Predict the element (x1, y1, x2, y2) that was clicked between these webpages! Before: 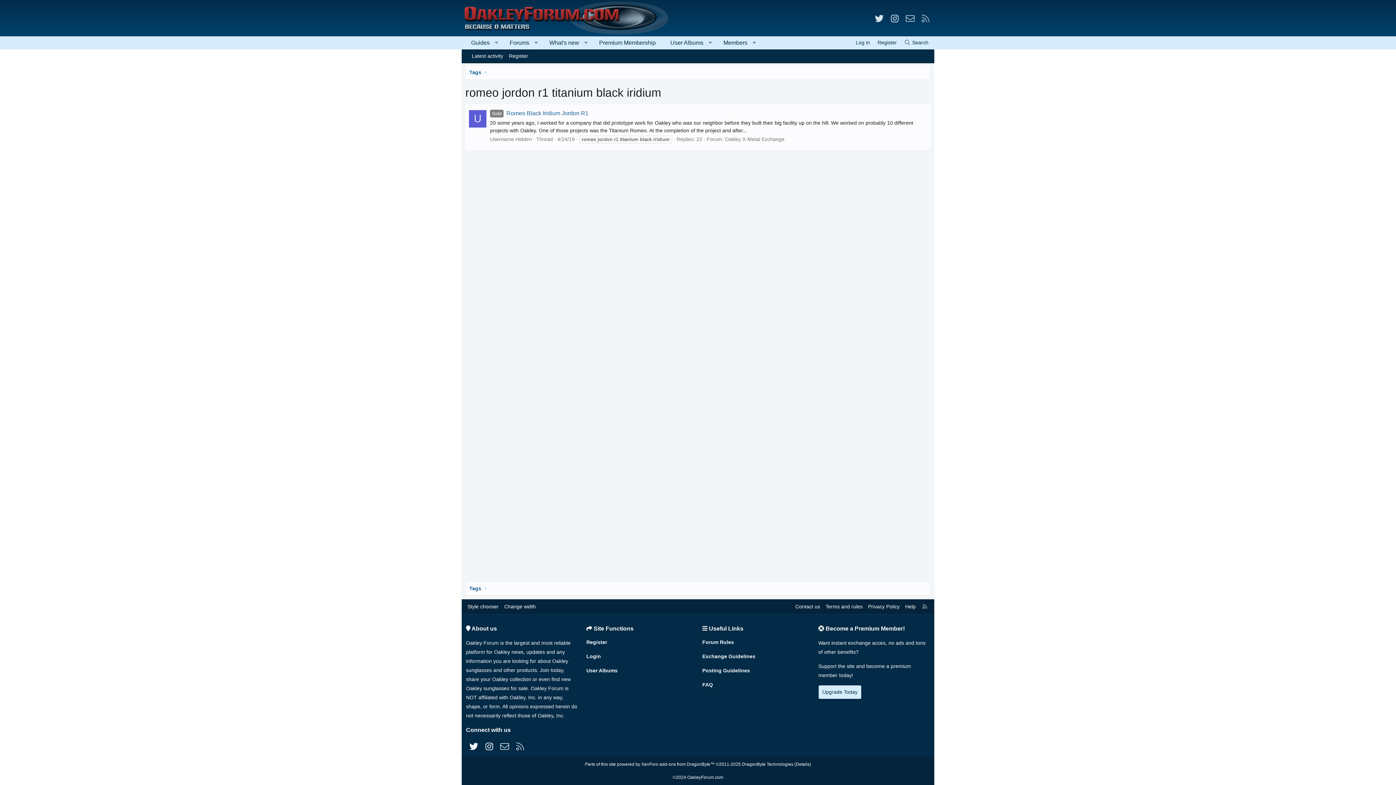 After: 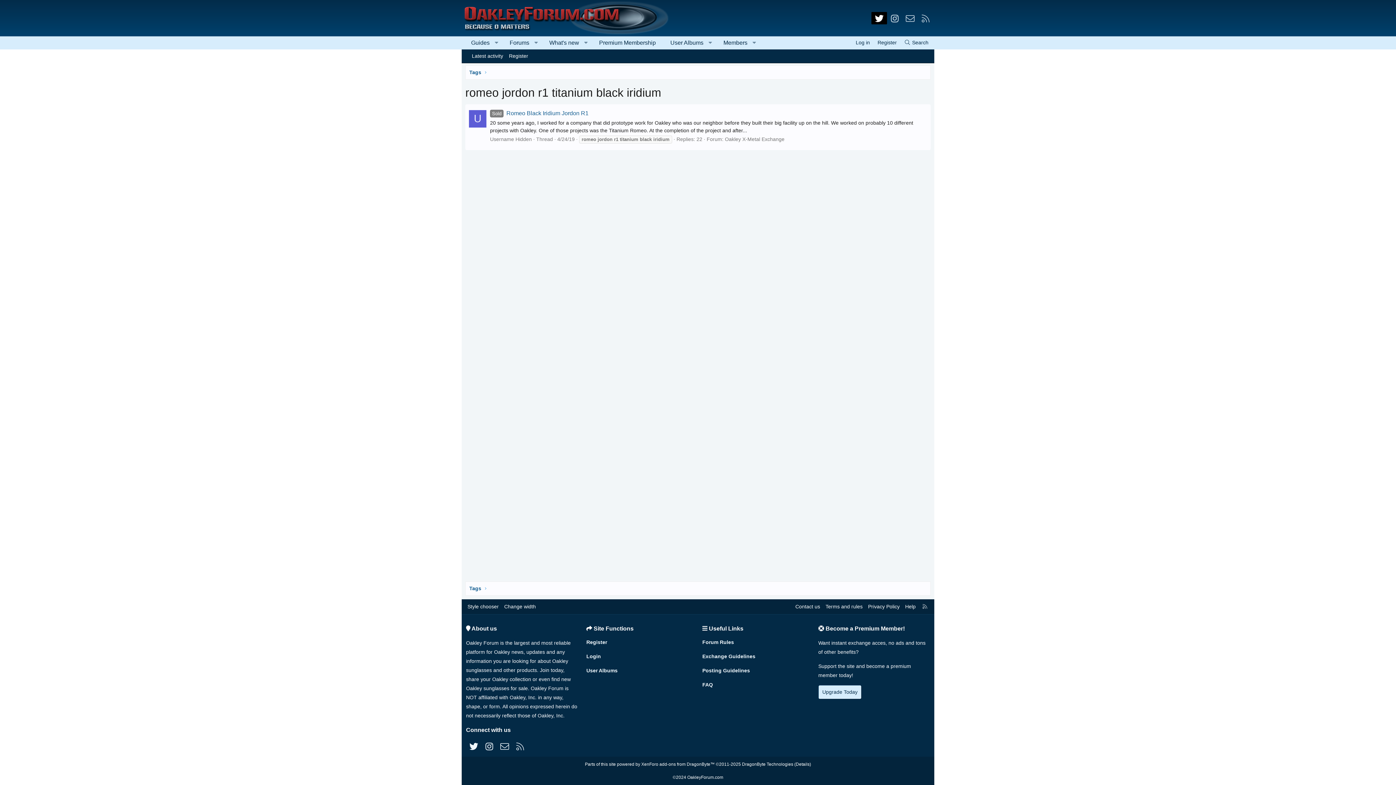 Action: label: Twitter bbox: (871, 12, 887, 24)